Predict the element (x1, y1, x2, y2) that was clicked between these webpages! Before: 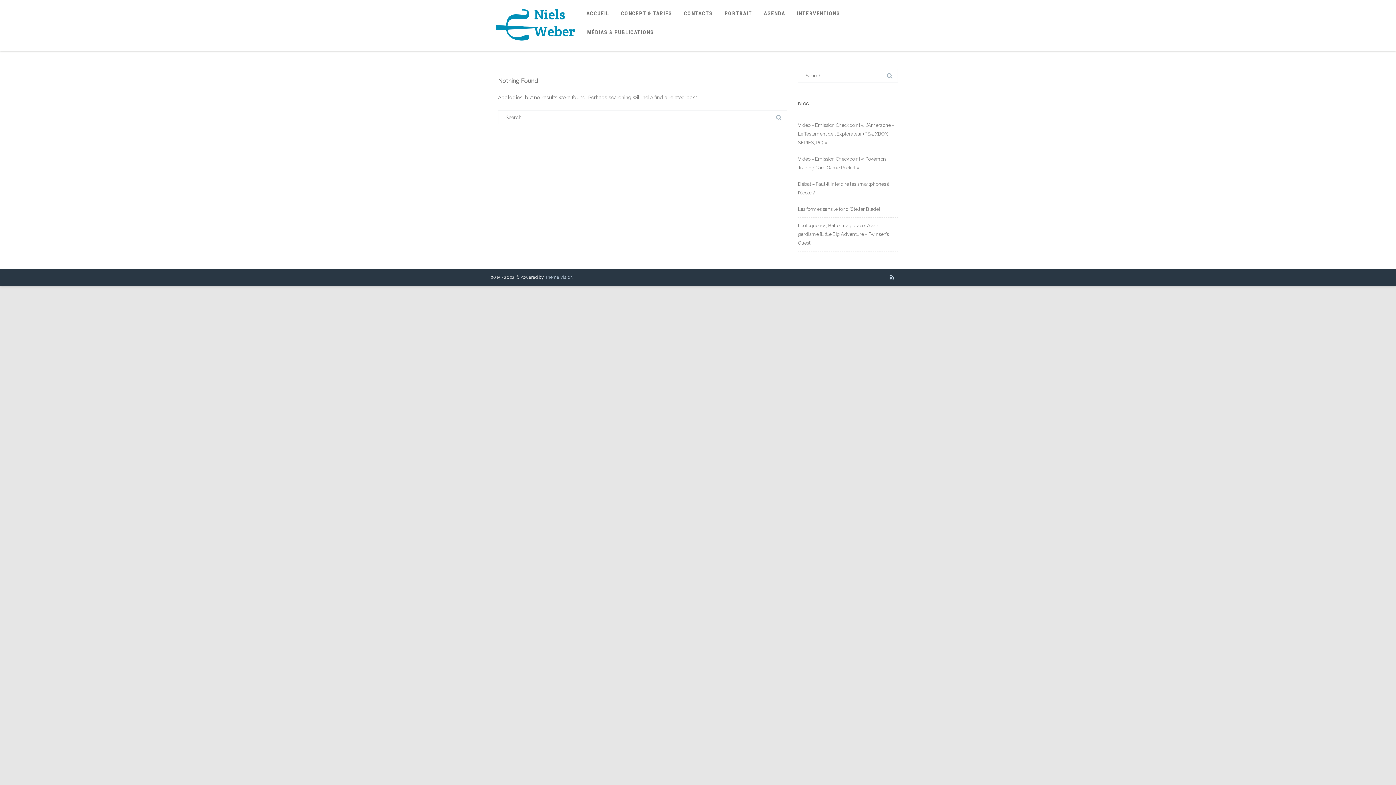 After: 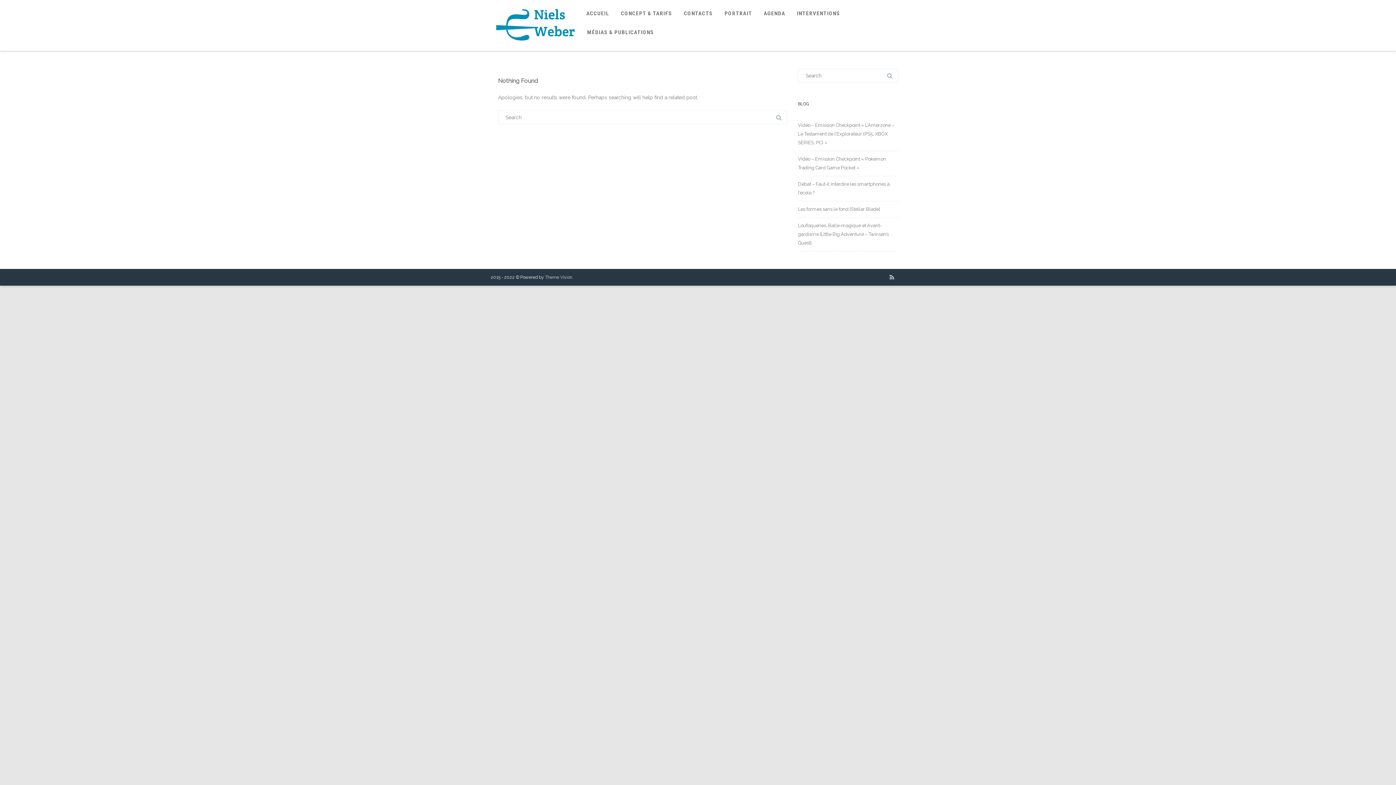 Action: bbox: (898, 270, 905, 284)